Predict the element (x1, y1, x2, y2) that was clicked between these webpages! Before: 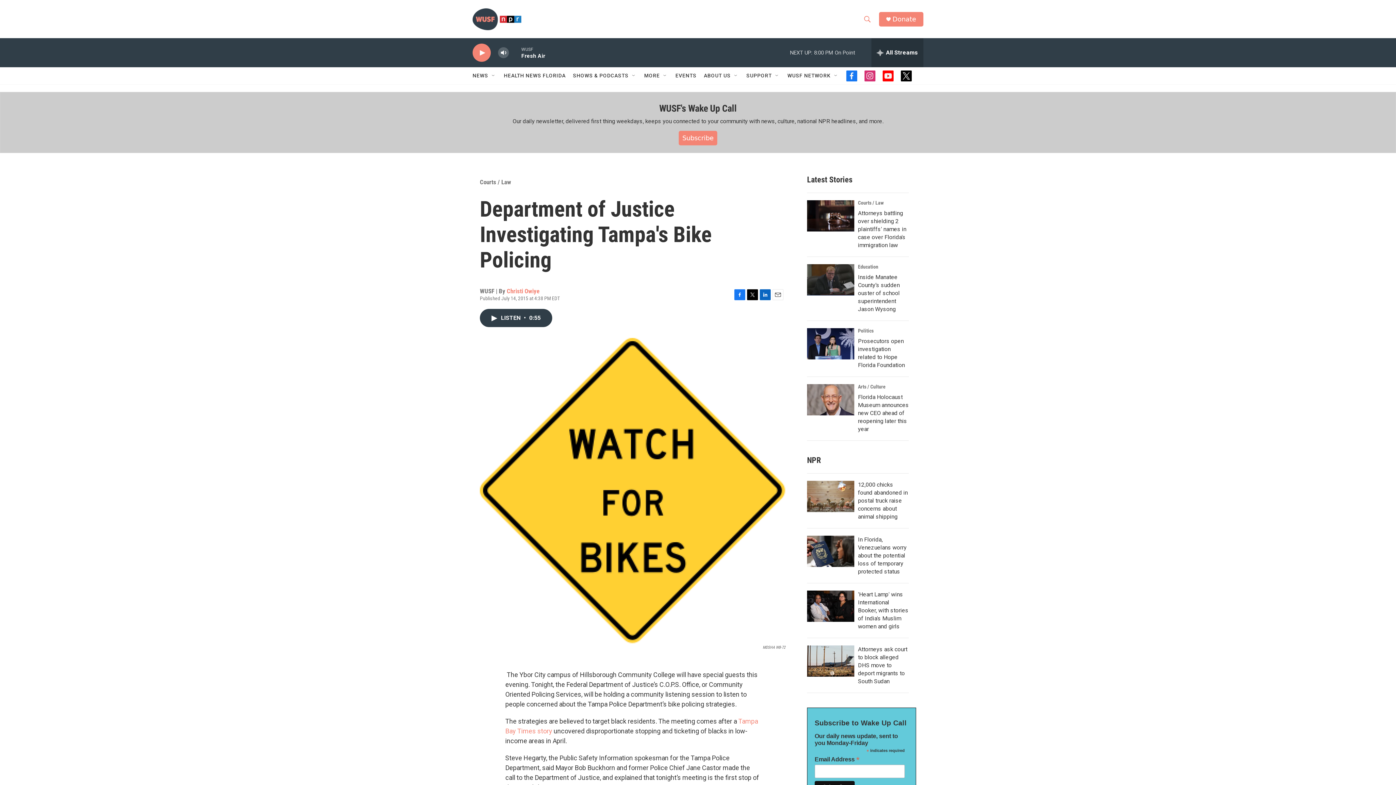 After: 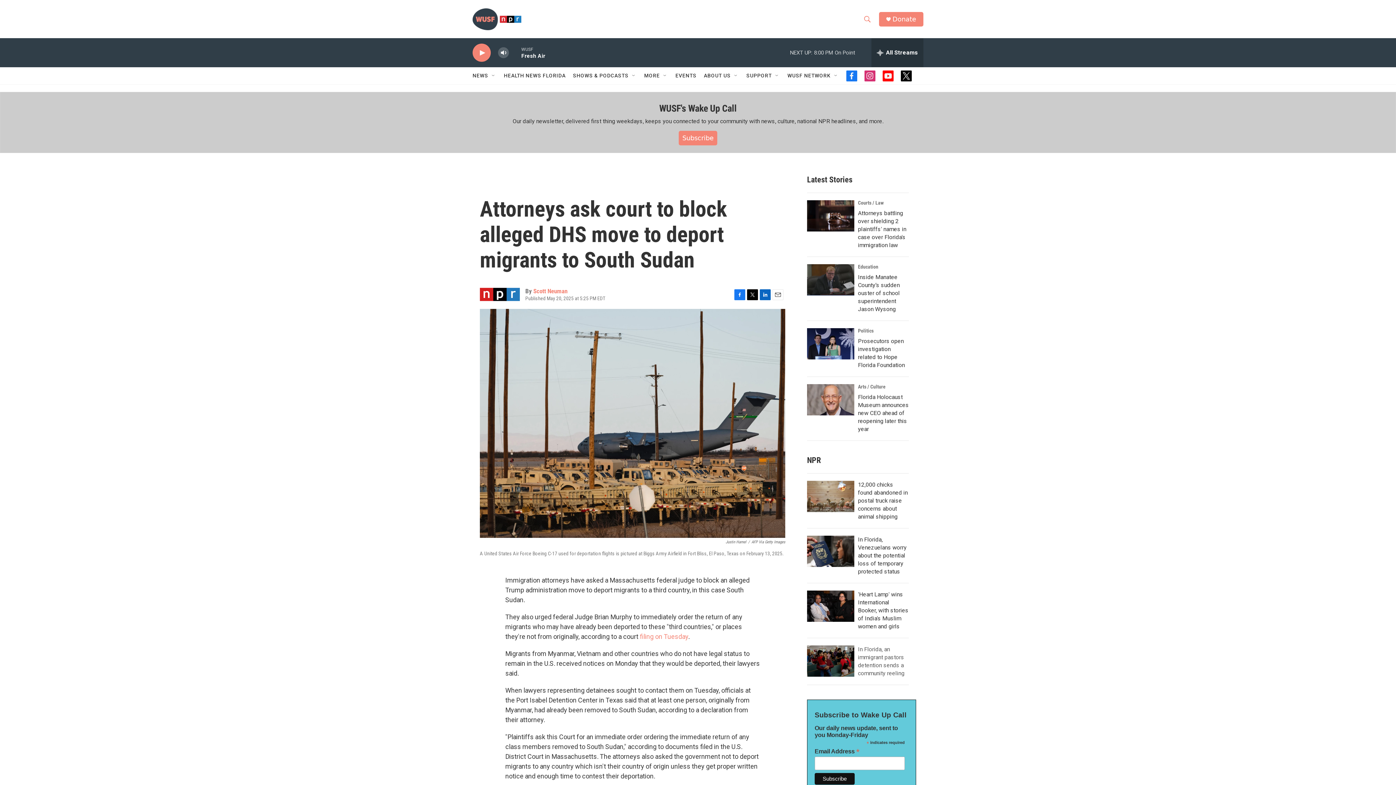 Action: label: Attorneys ask court to block alleged DHS move to deport migrants to South Sudan bbox: (858, 646, 907, 685)